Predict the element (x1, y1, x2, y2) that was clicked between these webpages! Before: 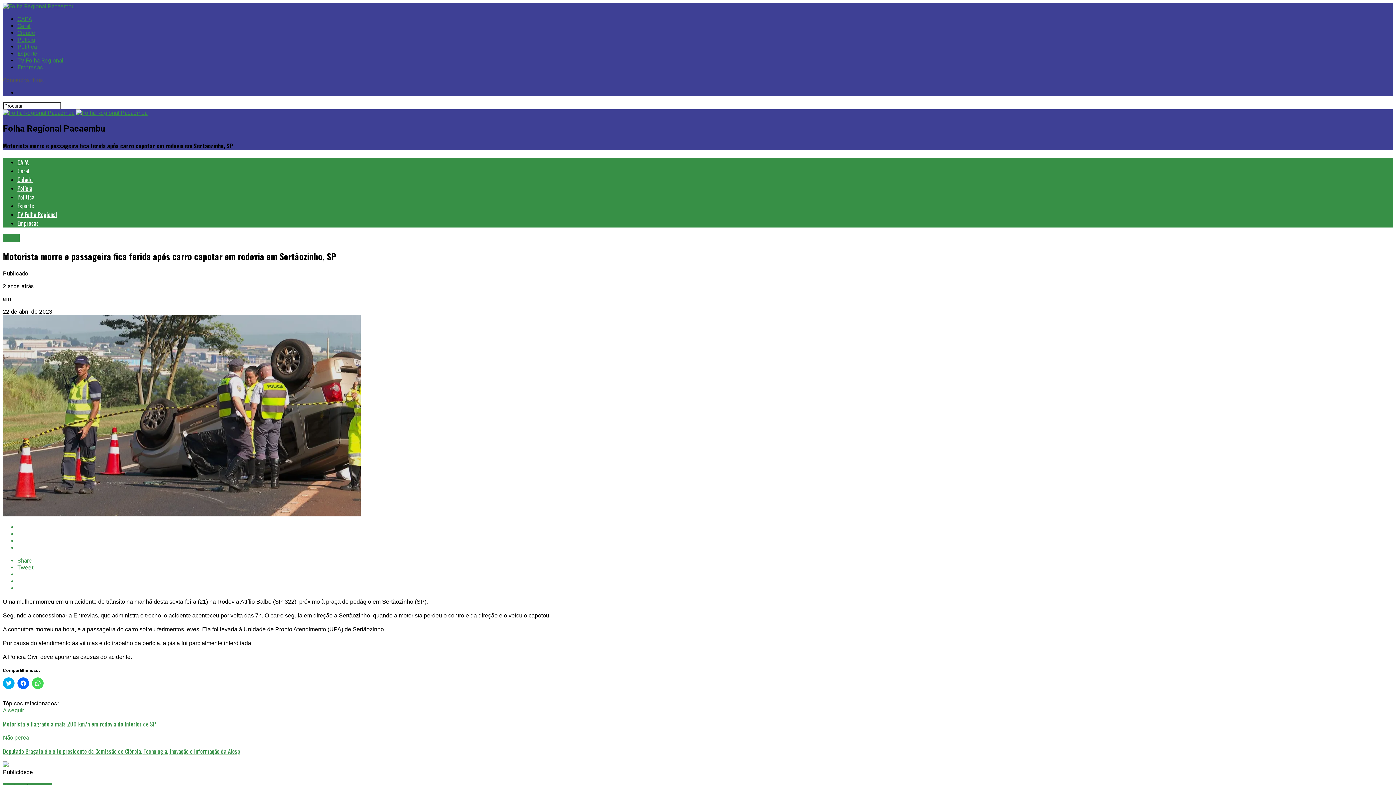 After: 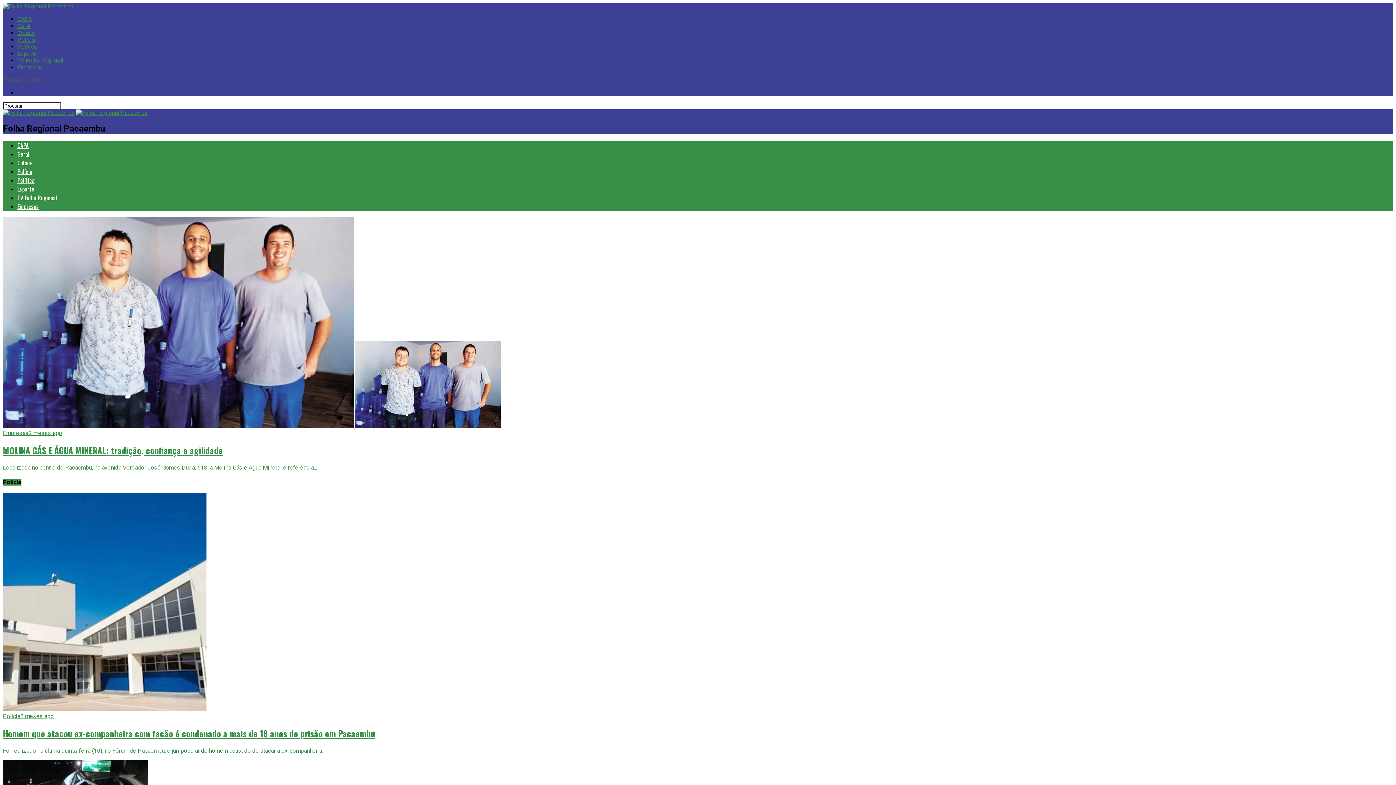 Action: bbox: (17, 157, 28, 166) label: CAPA